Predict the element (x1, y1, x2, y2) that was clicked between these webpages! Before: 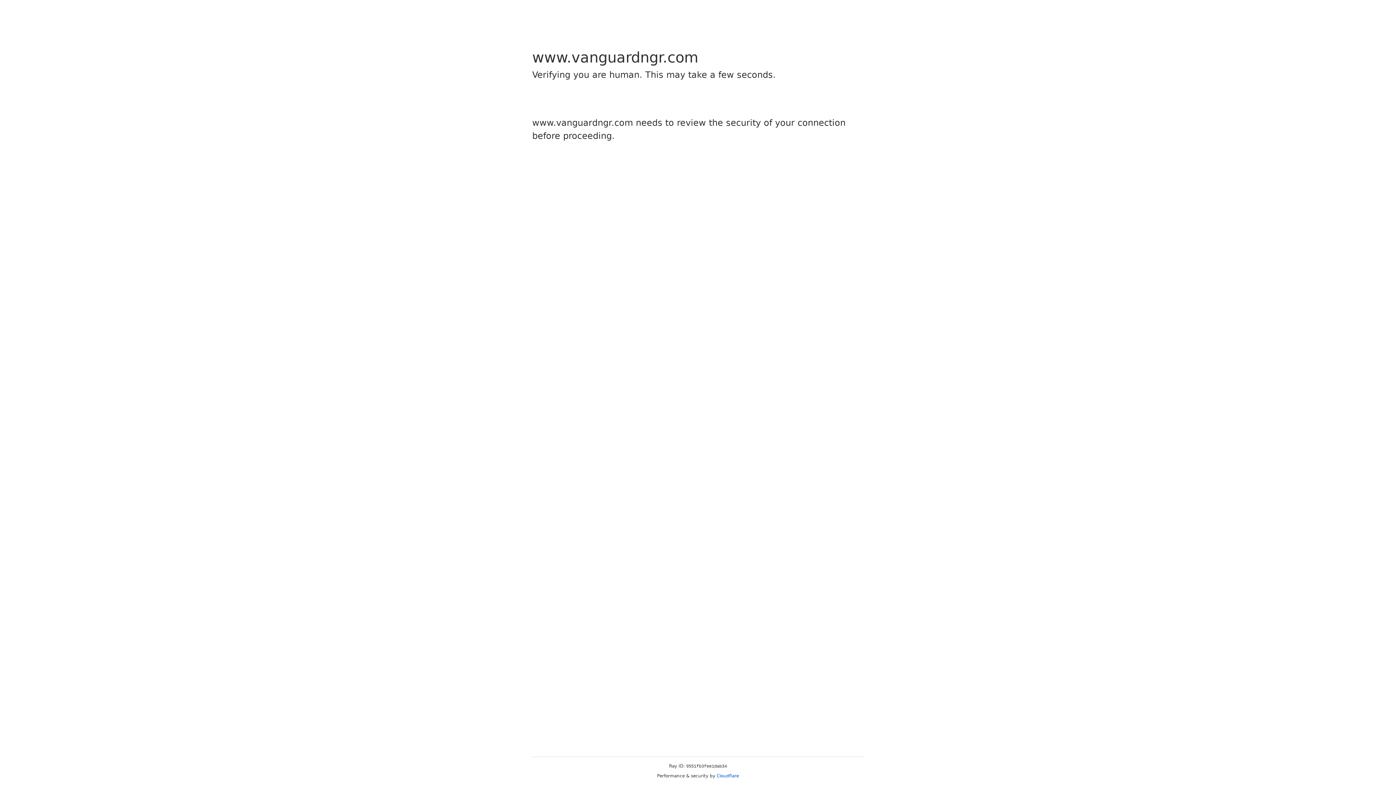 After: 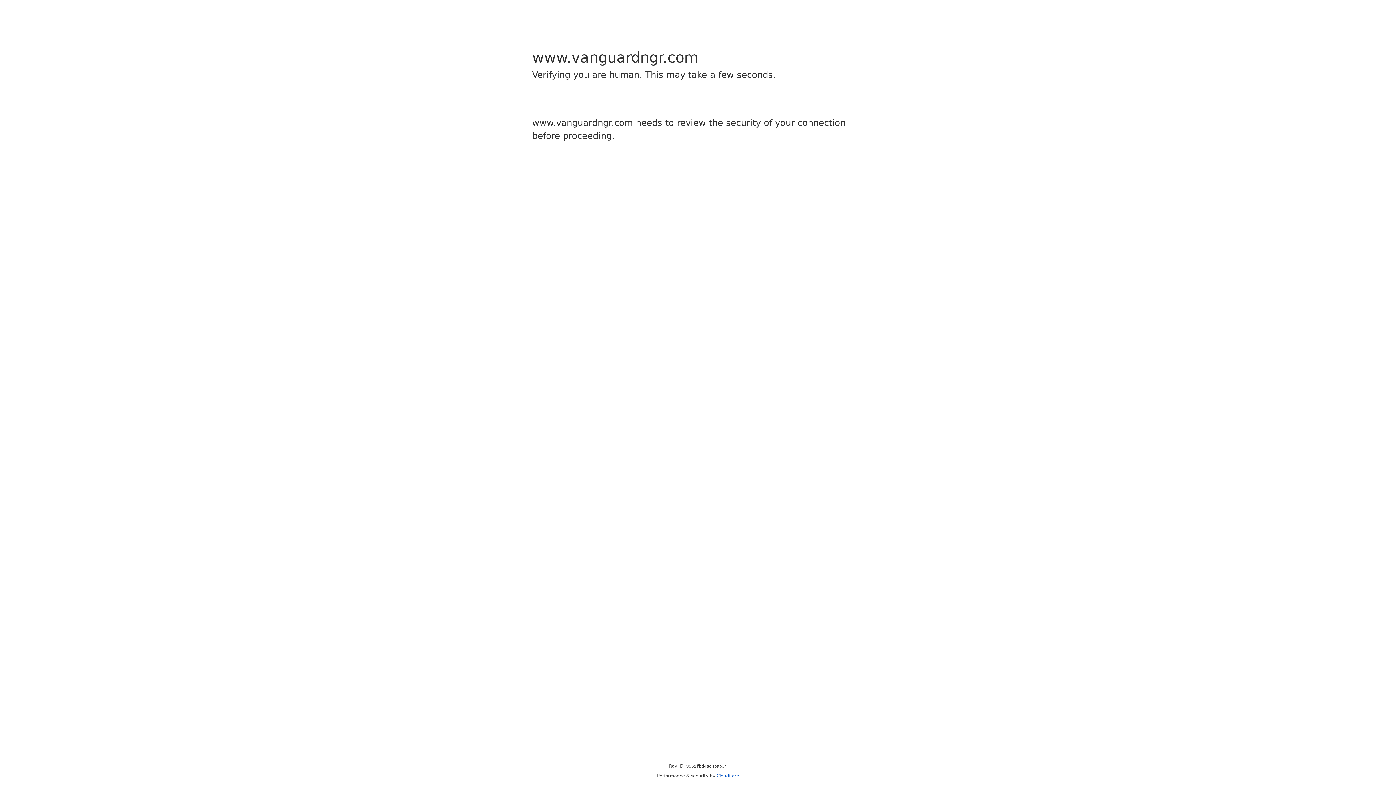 Action: bbox: (716, 773, 739, 778) label: Cloudflare